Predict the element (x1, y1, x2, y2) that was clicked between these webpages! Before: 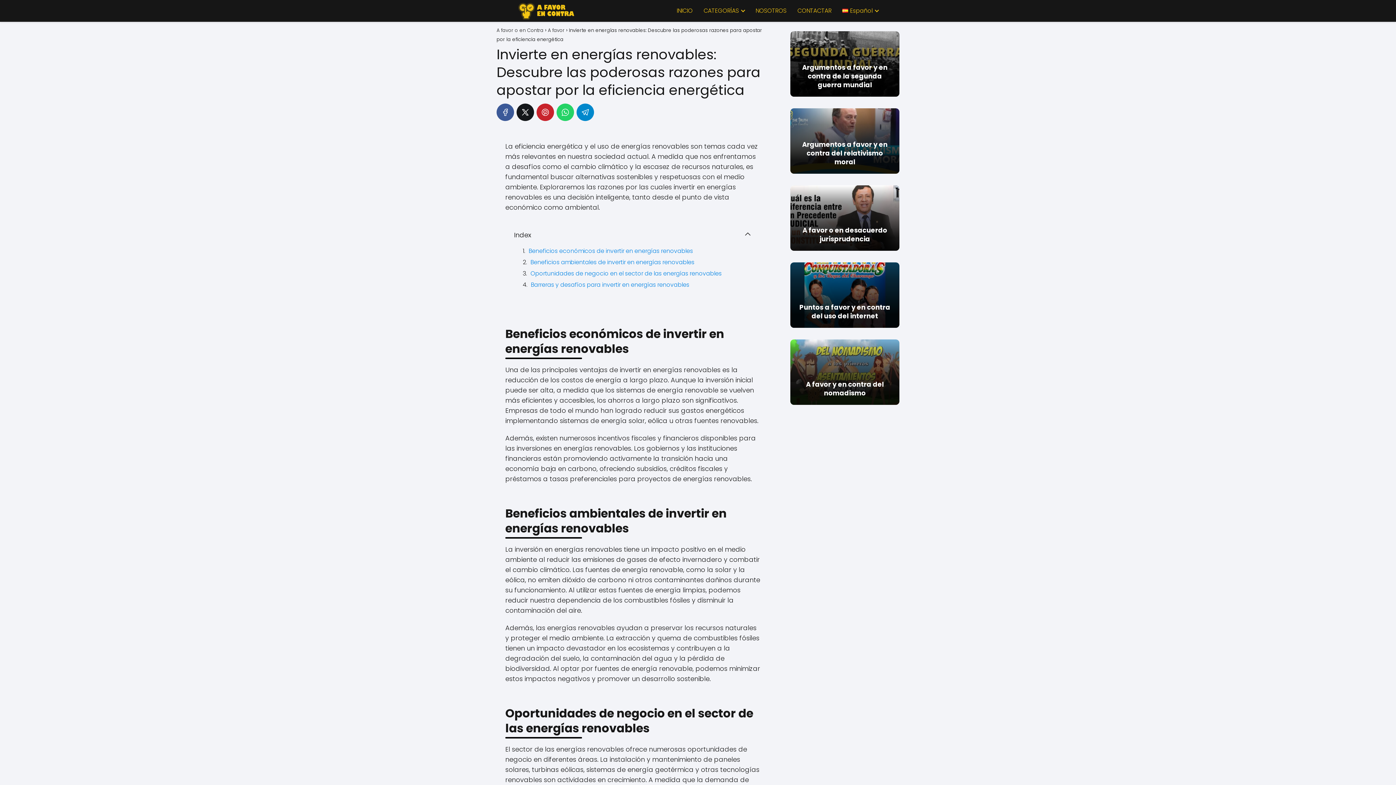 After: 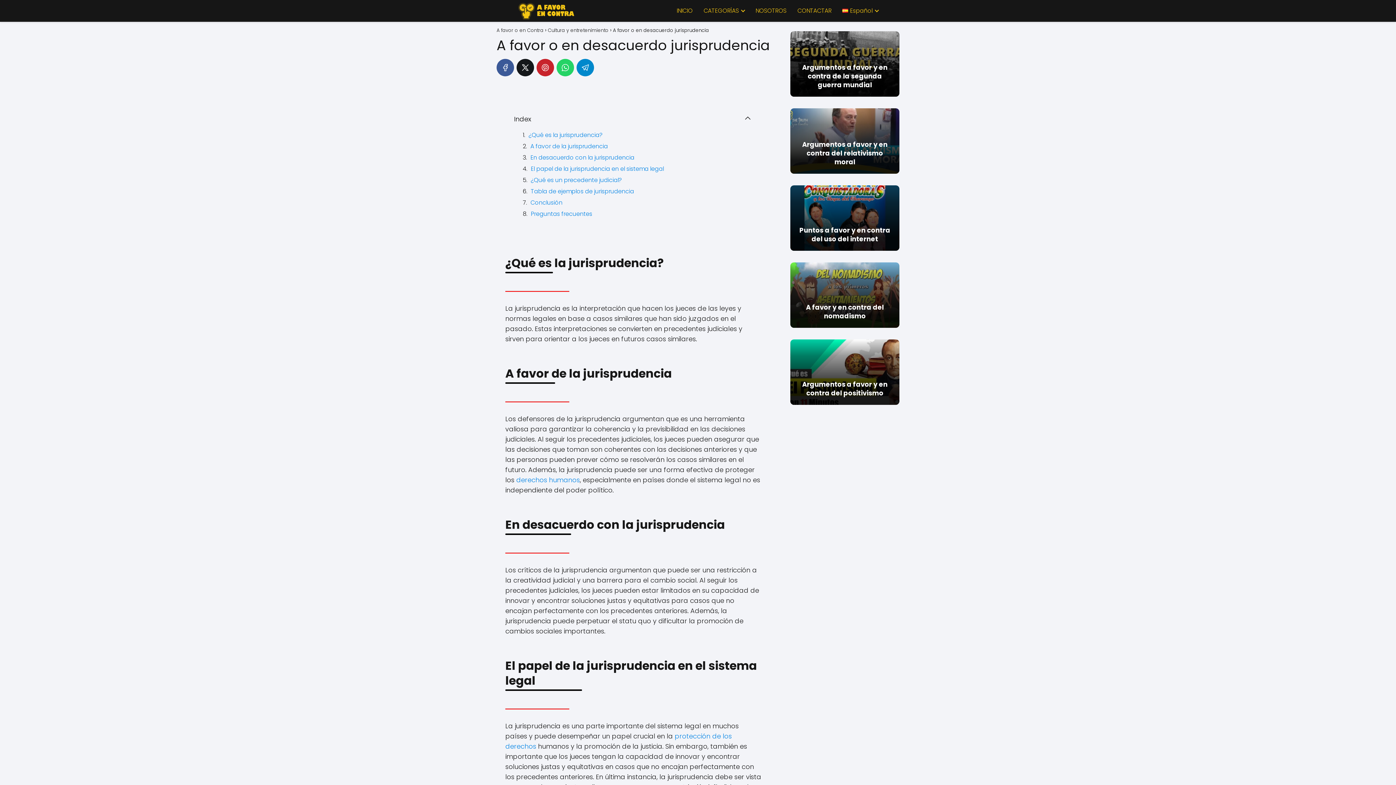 Action: bbox: (790, 185, 899, 250) label: A favor o en desacuerdo jurisprudencia